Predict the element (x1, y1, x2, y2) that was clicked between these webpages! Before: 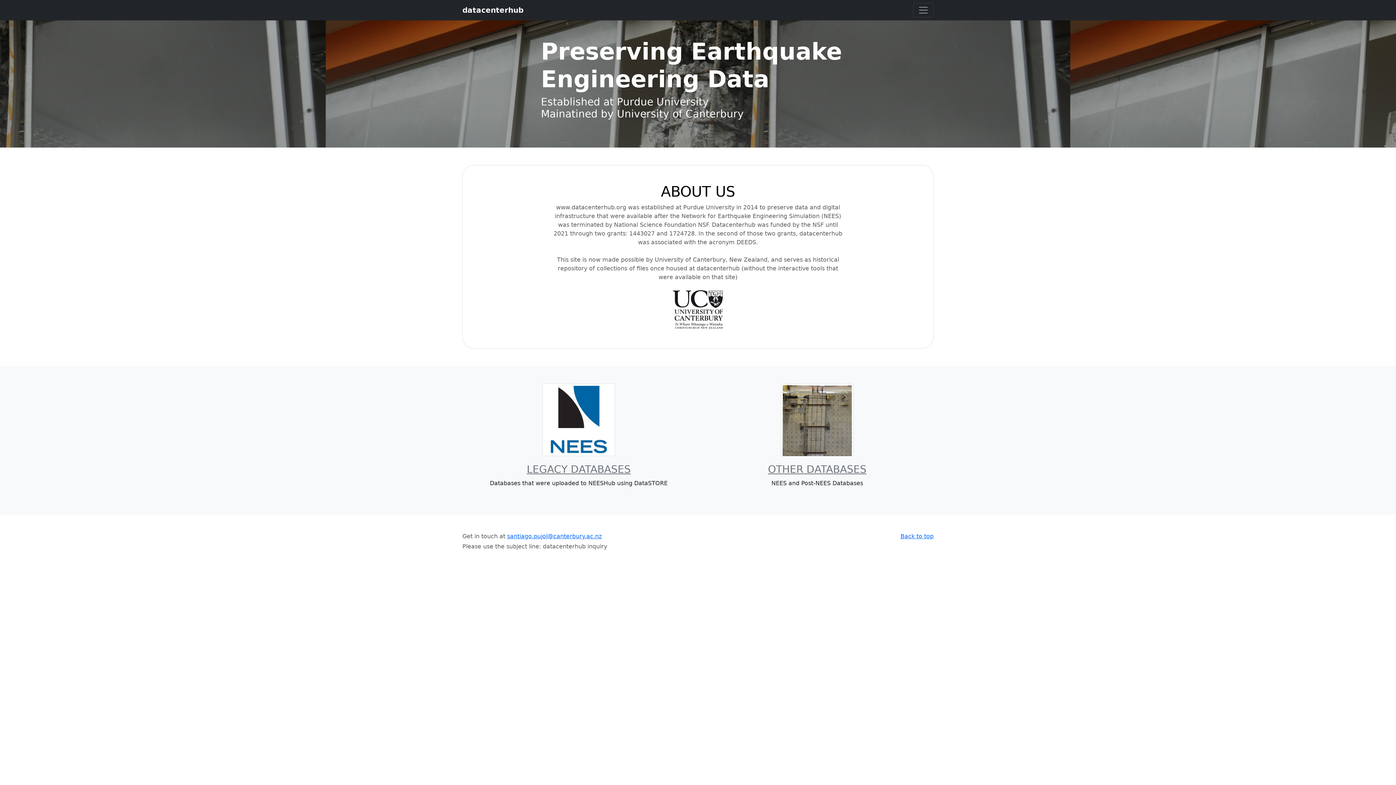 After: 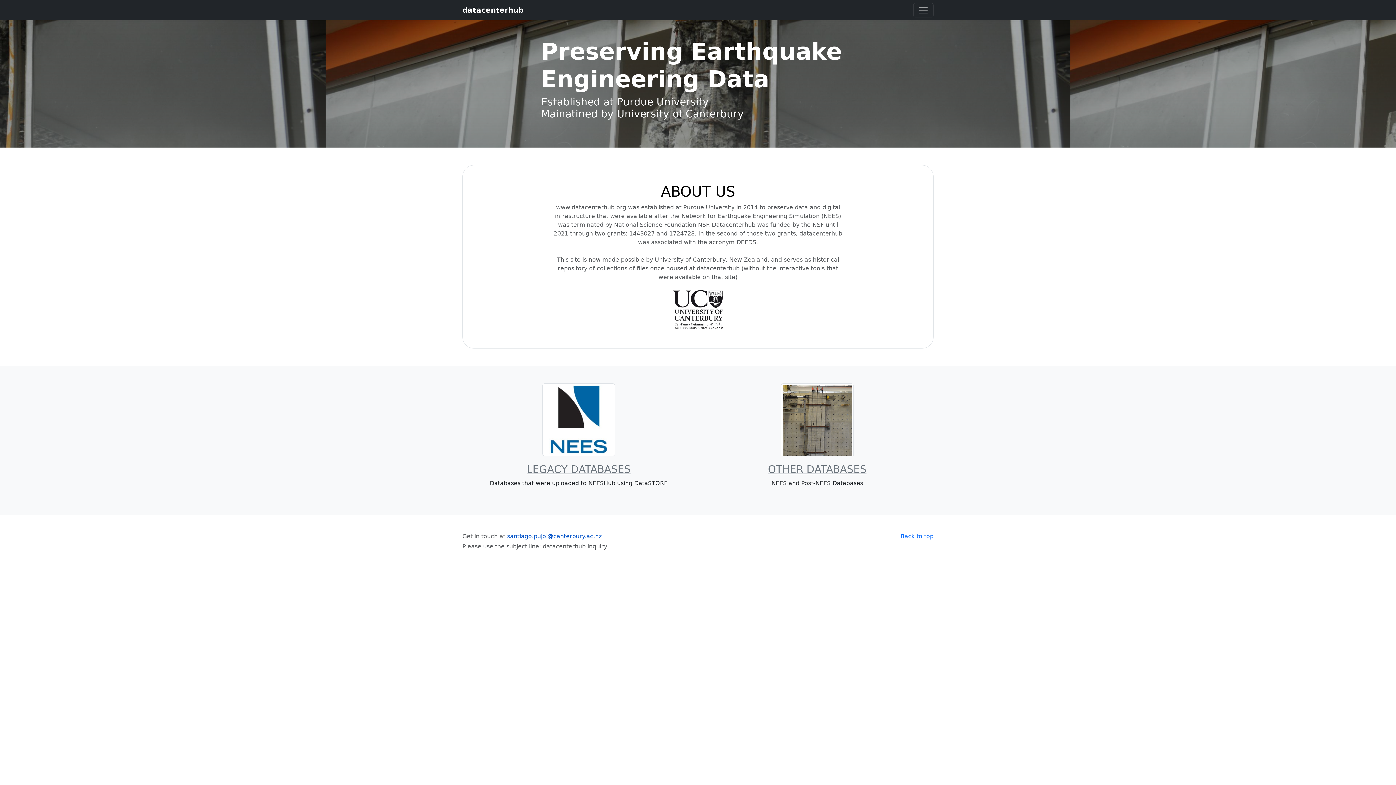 Action: label: santiago.pujol@canterbury.ac.nz bbox: (507, 532, 601, 539)